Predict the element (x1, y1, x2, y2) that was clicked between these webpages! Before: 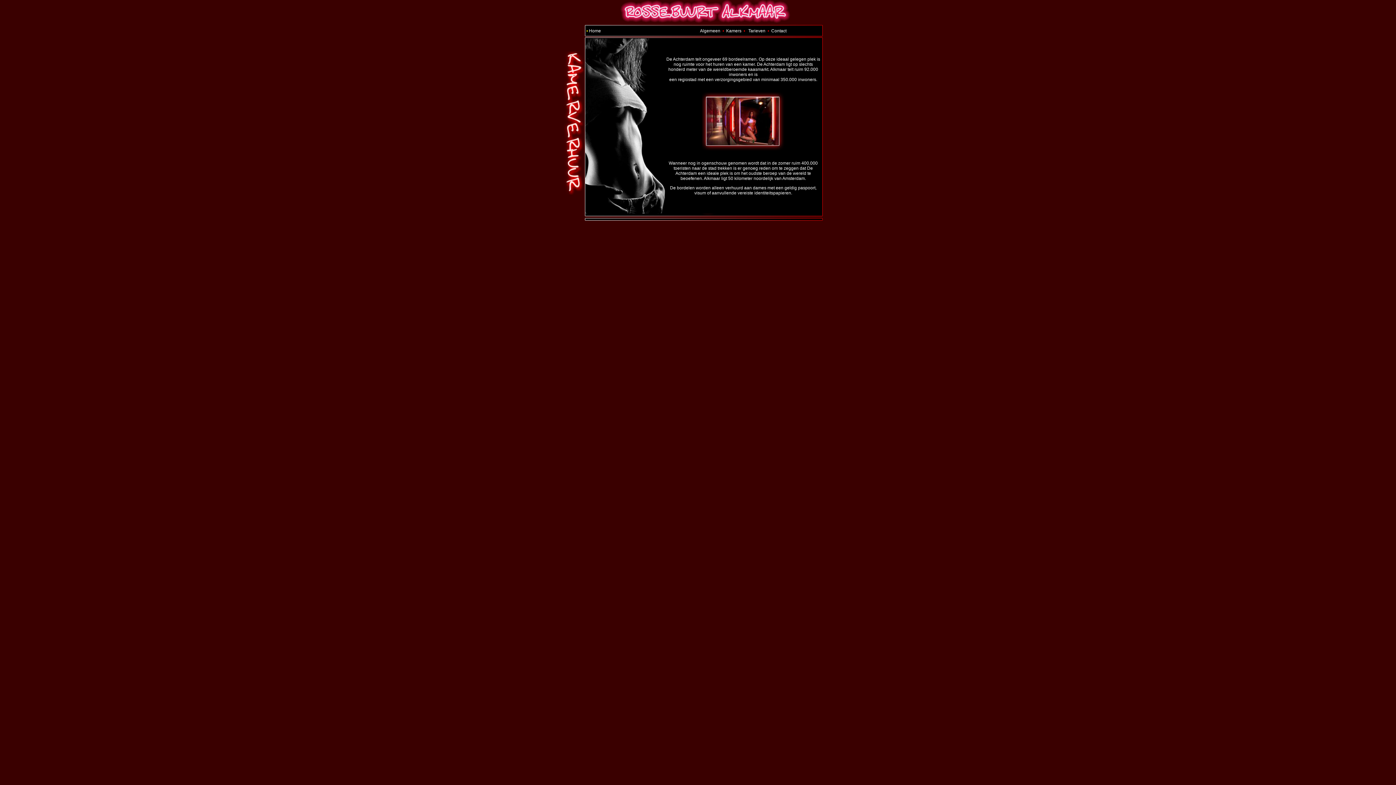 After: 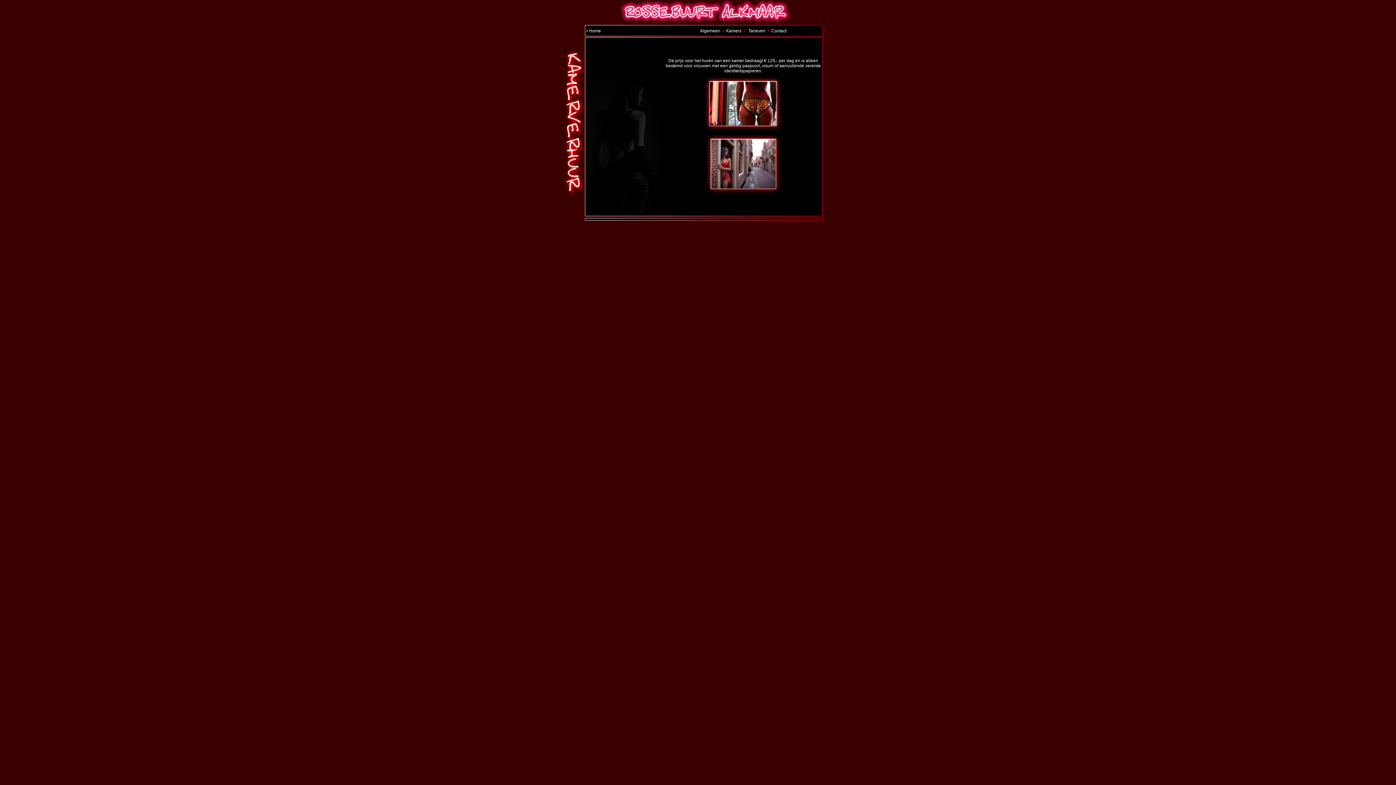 Action: bbox: (748, 28, 765, 33) label: Tarieven